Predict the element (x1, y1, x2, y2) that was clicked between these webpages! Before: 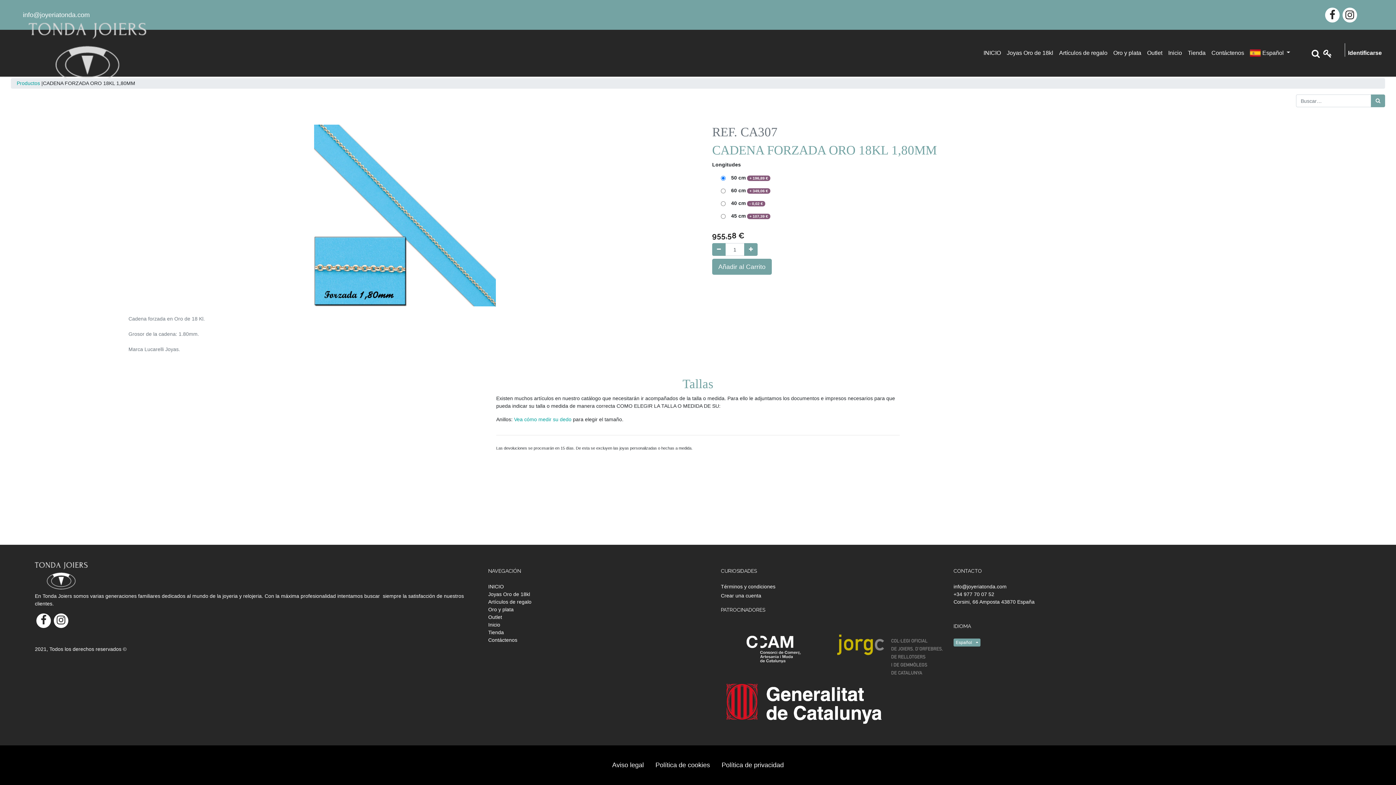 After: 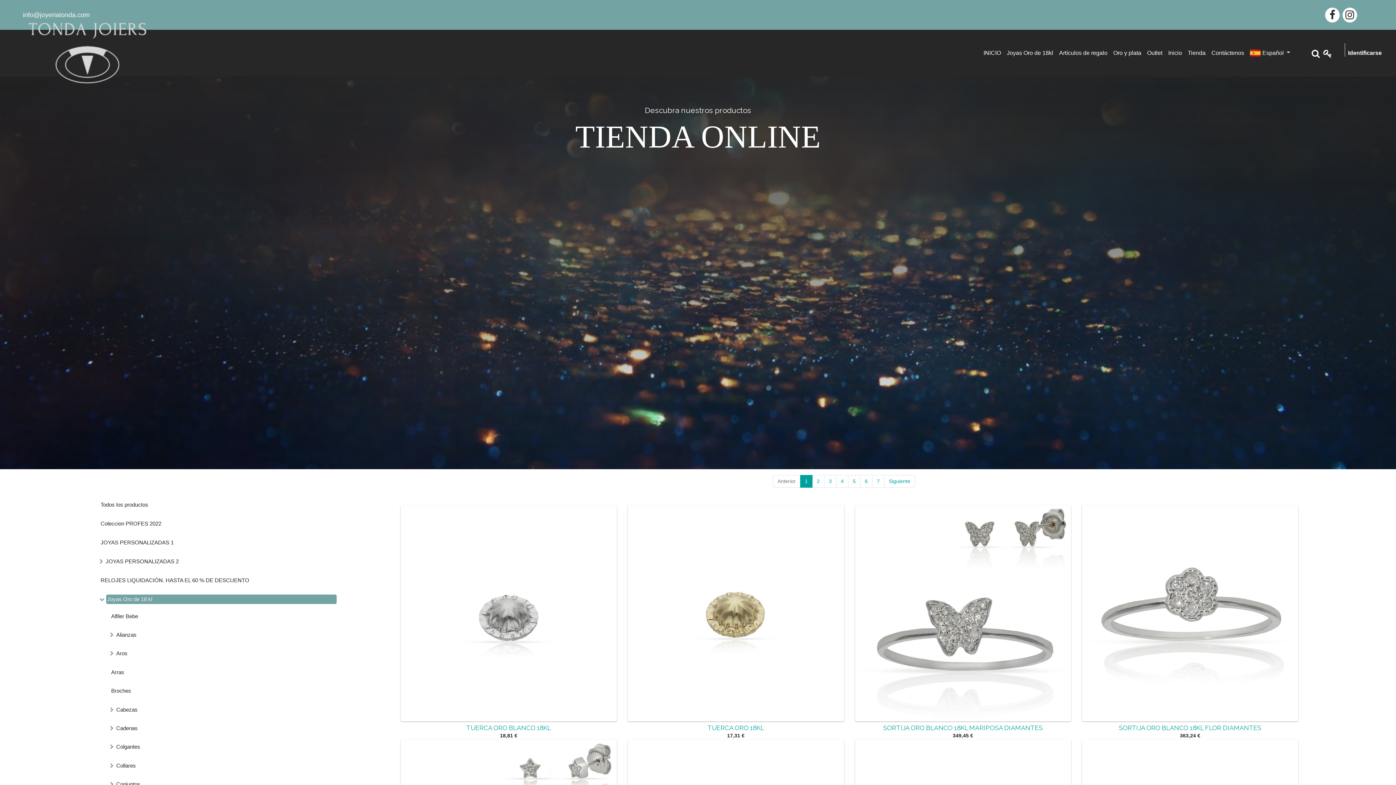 Action: label: Joyas Oro de 18kl bbox: (1004, 43, 1056, 62)